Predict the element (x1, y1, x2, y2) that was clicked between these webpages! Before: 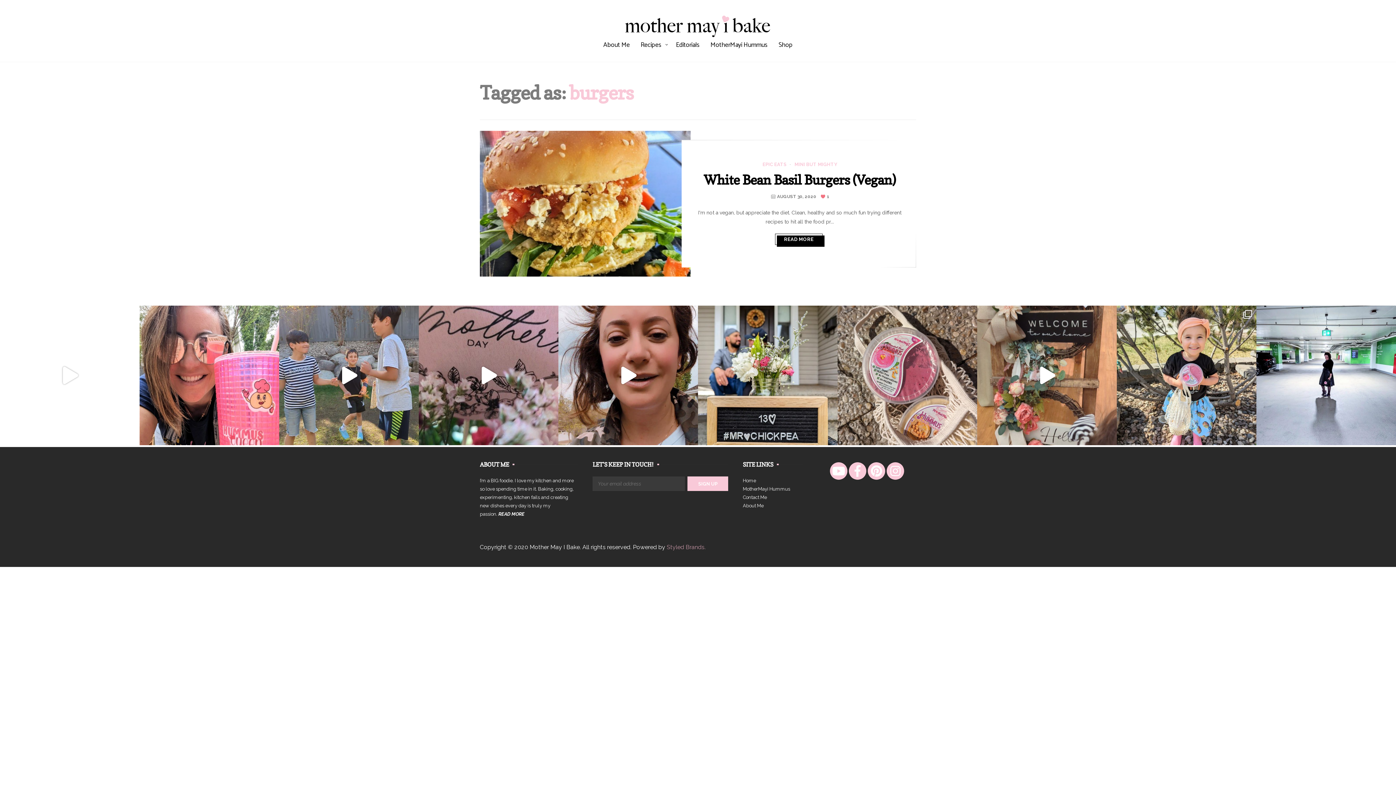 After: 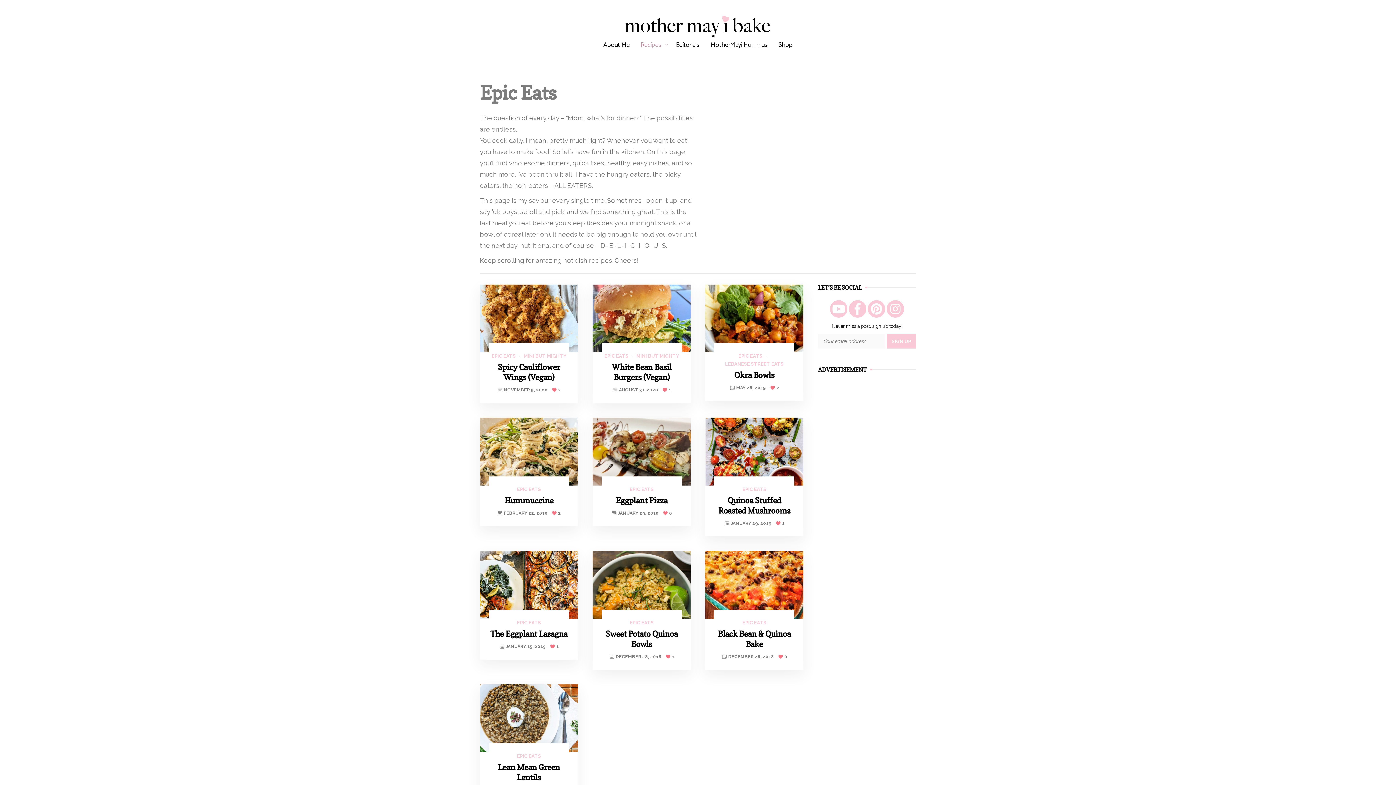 Action: label: EPIC EATS bbox: (762, 161, 786, 167)